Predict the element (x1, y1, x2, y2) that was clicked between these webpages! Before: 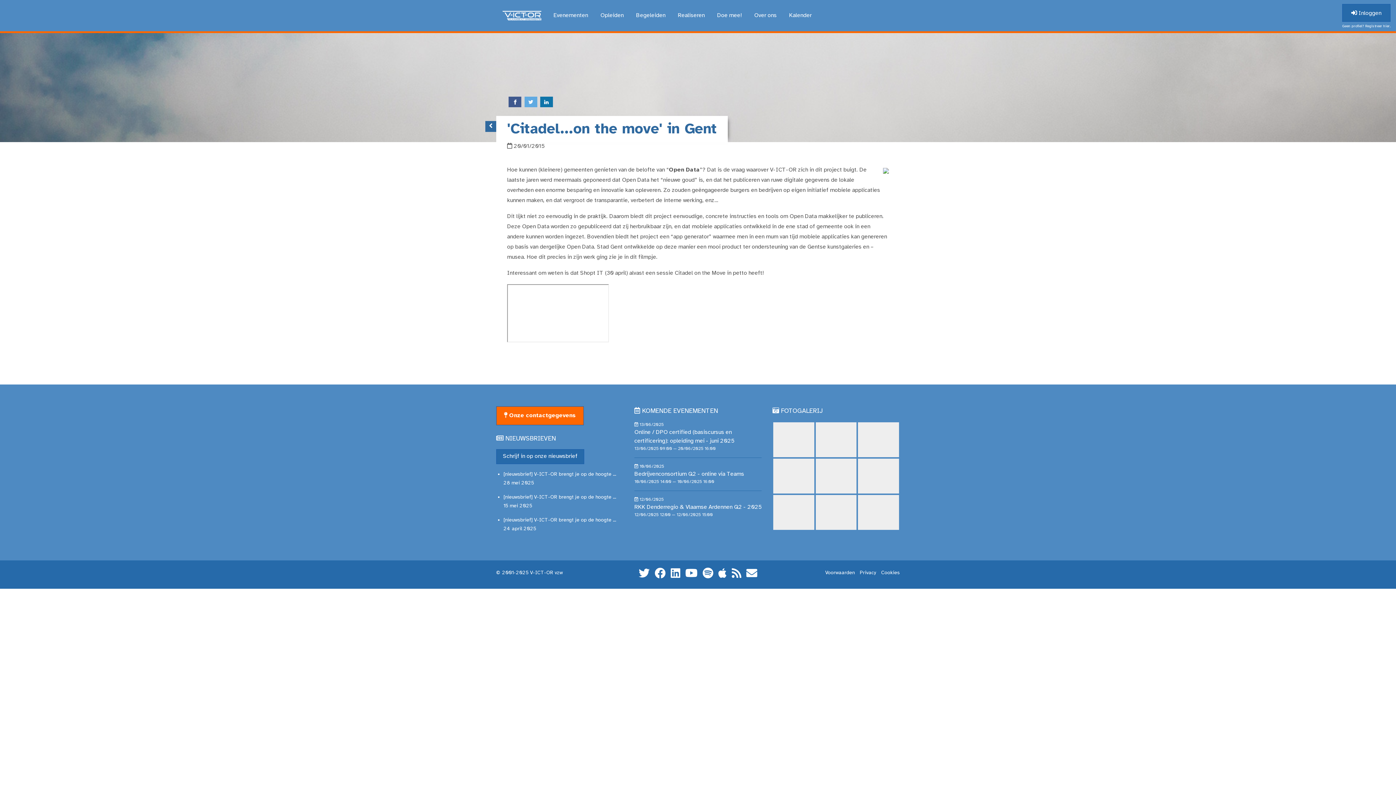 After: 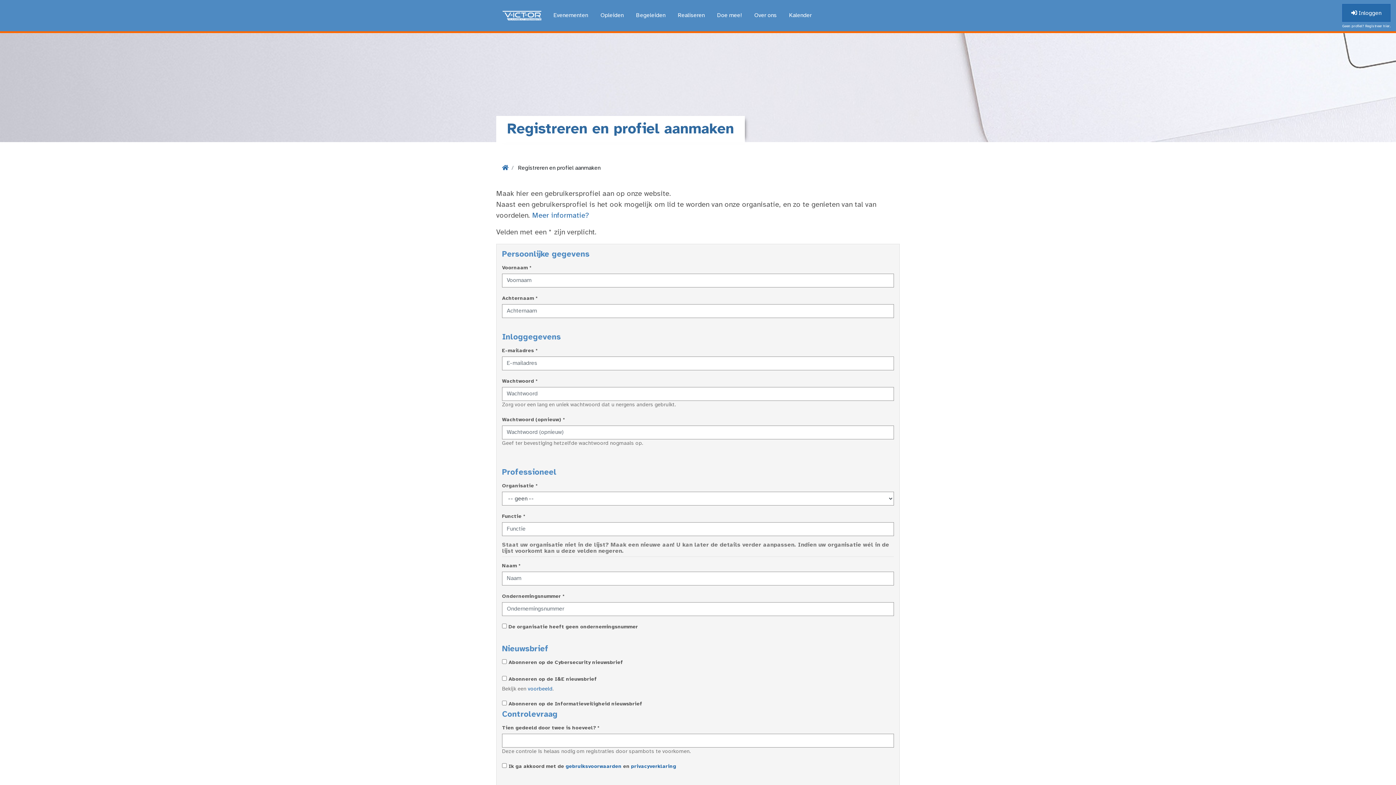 Action: label: Geen profiel? Registreer hier. bbox: (1342, 23, 1390, 29)